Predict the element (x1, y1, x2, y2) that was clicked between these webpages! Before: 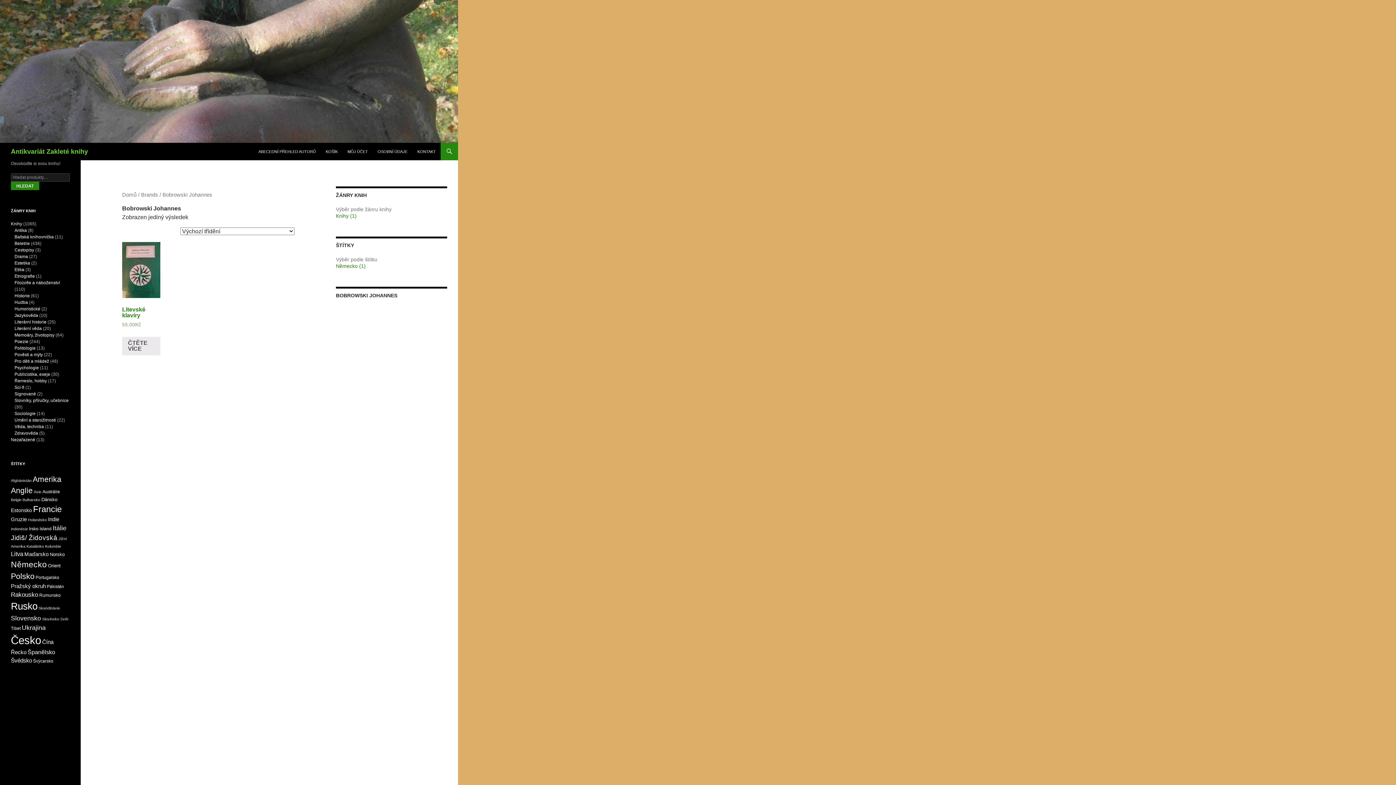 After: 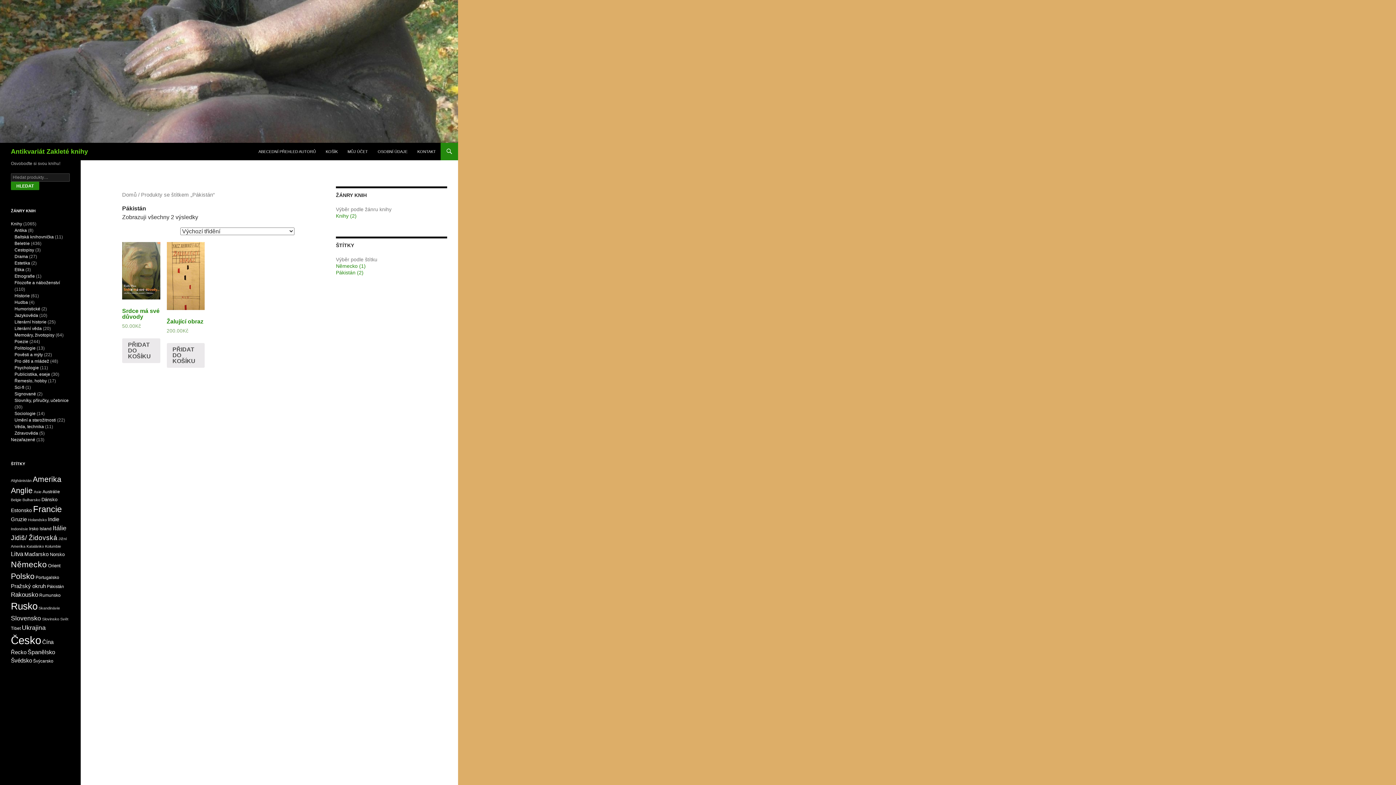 Action: label: Pákistán (2 produkty) bbox: (46, 584, 64, 589)